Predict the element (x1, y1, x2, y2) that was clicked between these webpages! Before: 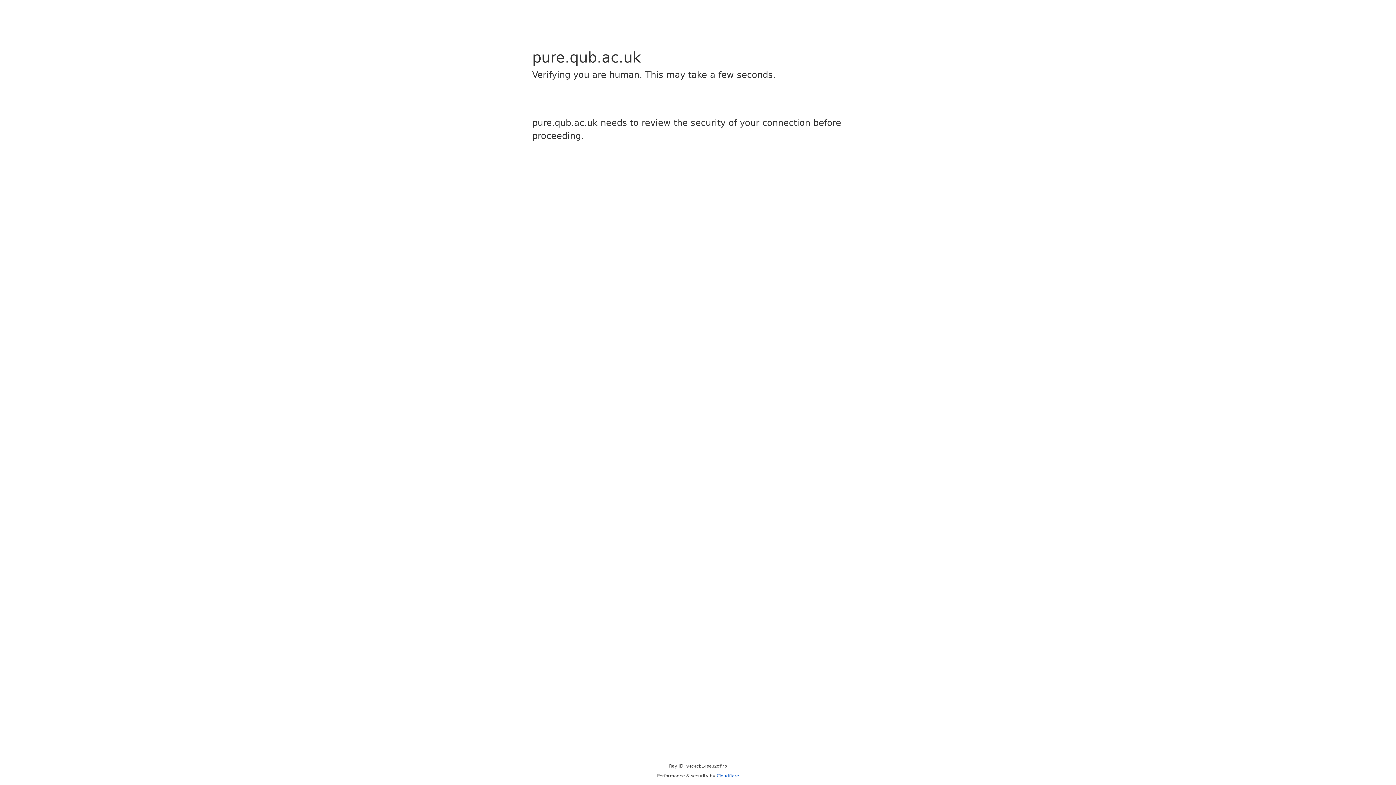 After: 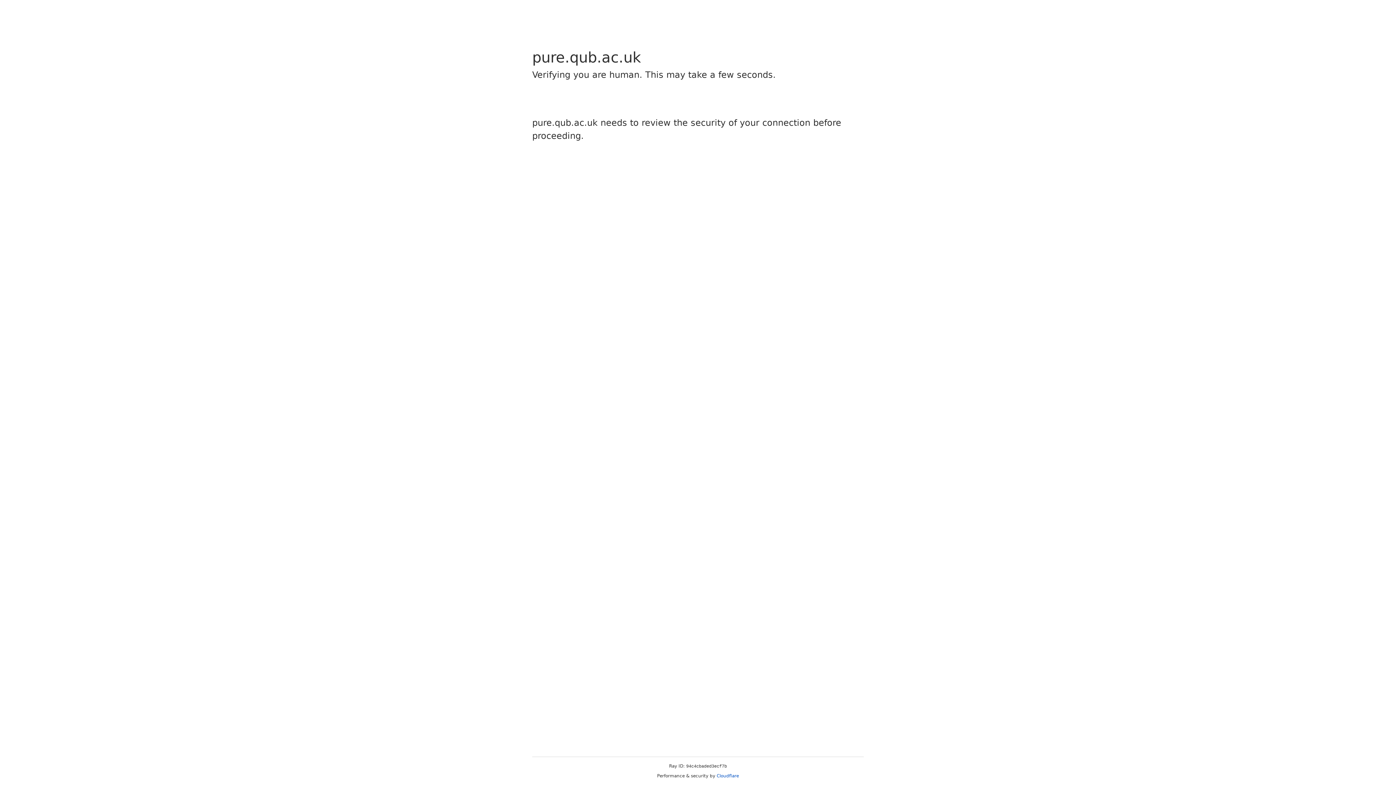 Action: label: Cloudflare bbox: (716, 773, 739, 778)